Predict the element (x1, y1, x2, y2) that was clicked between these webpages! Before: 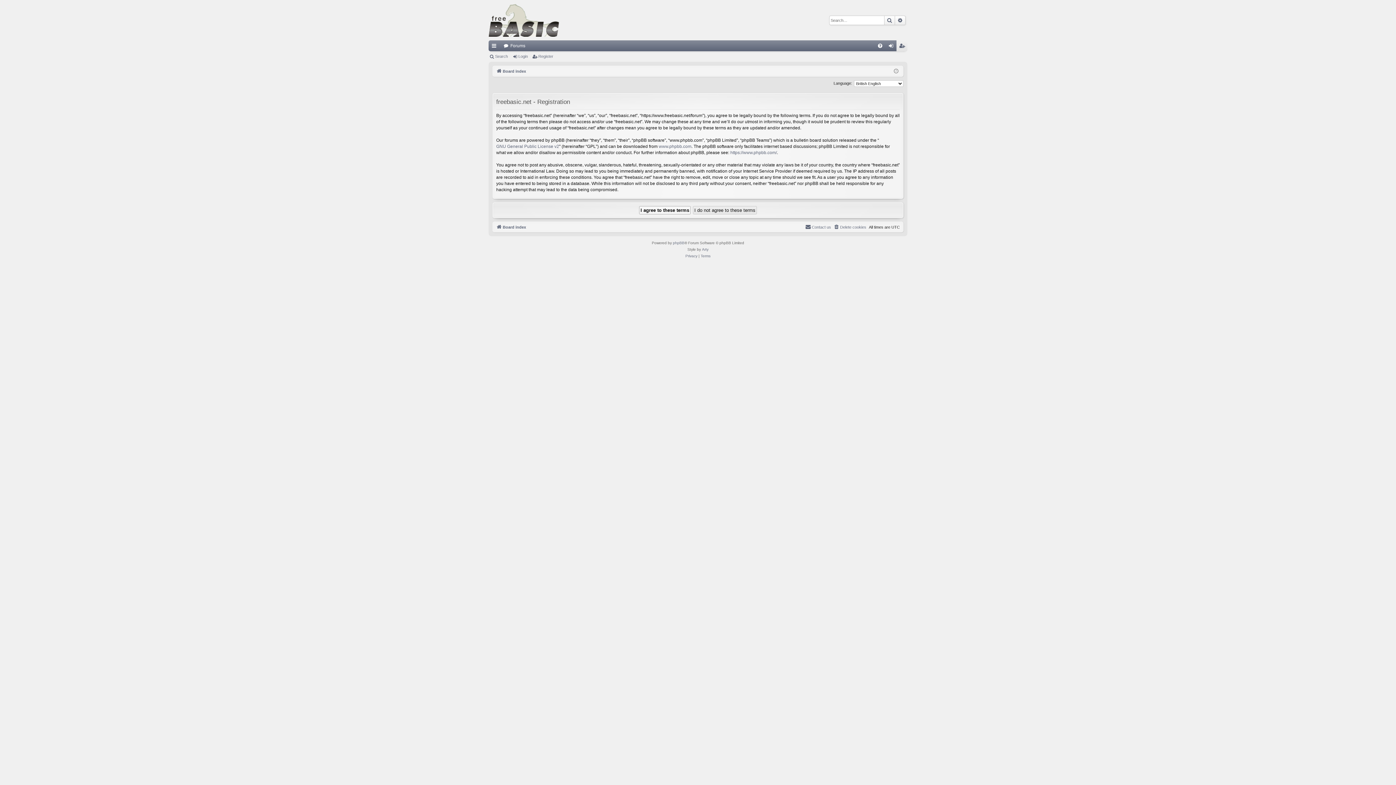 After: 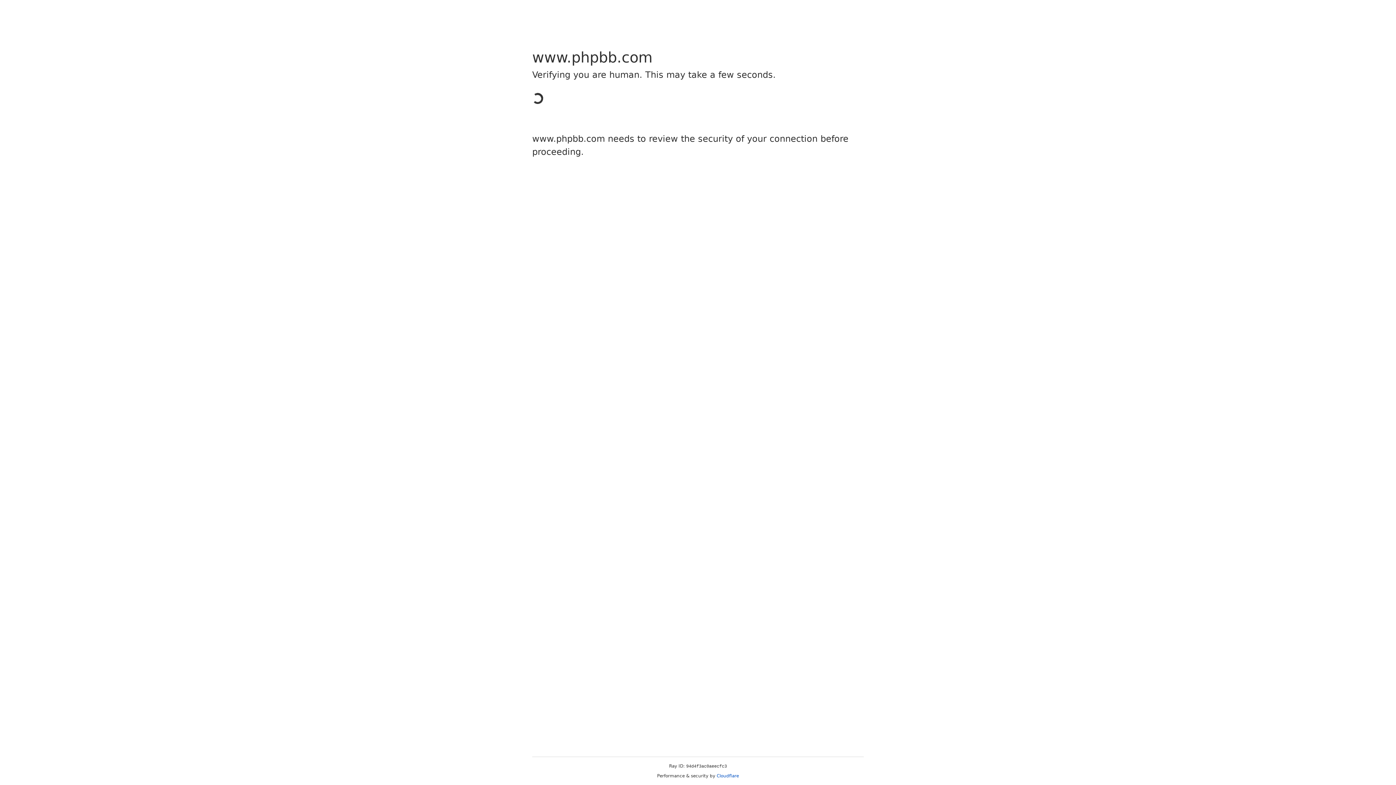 Action: label: www.phpbb.com bbox: (658, 143, 691, 149)